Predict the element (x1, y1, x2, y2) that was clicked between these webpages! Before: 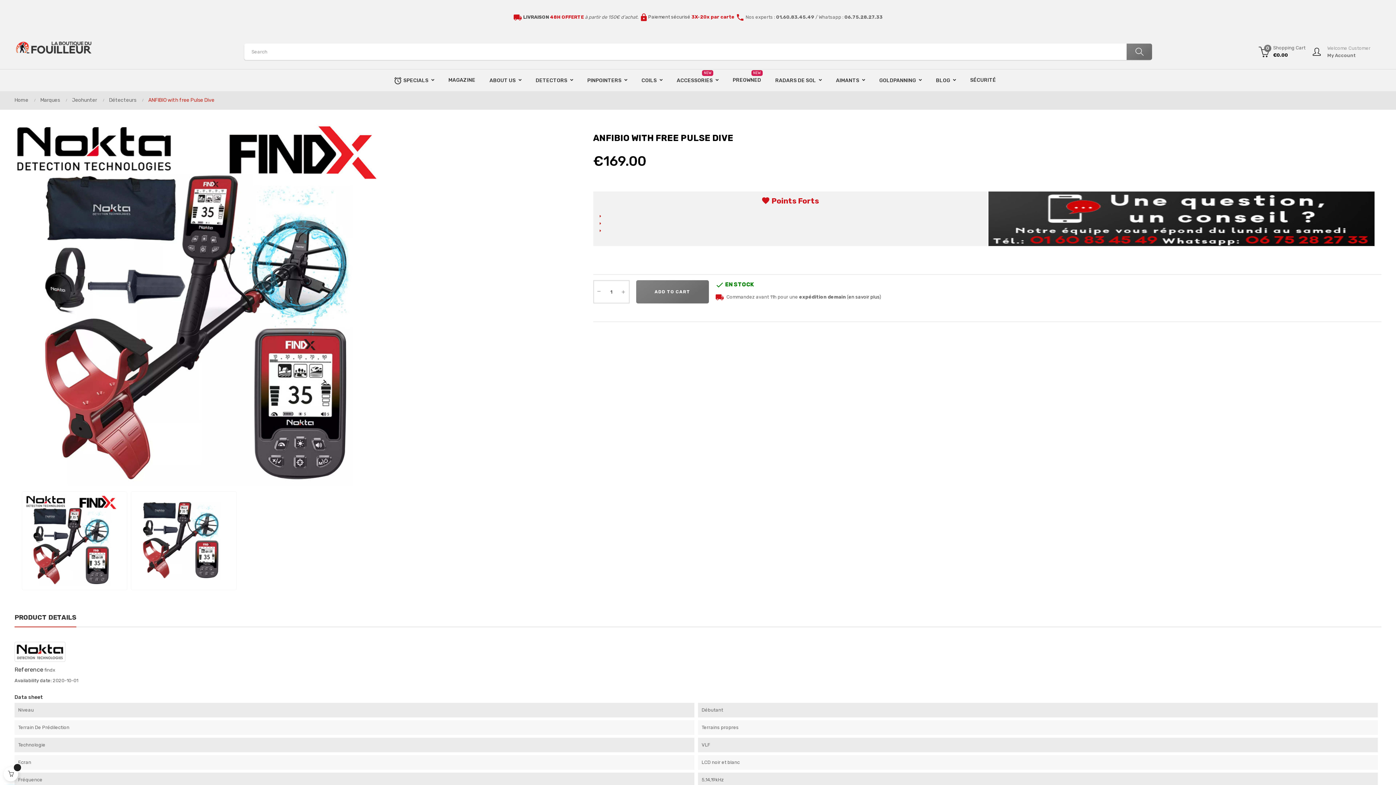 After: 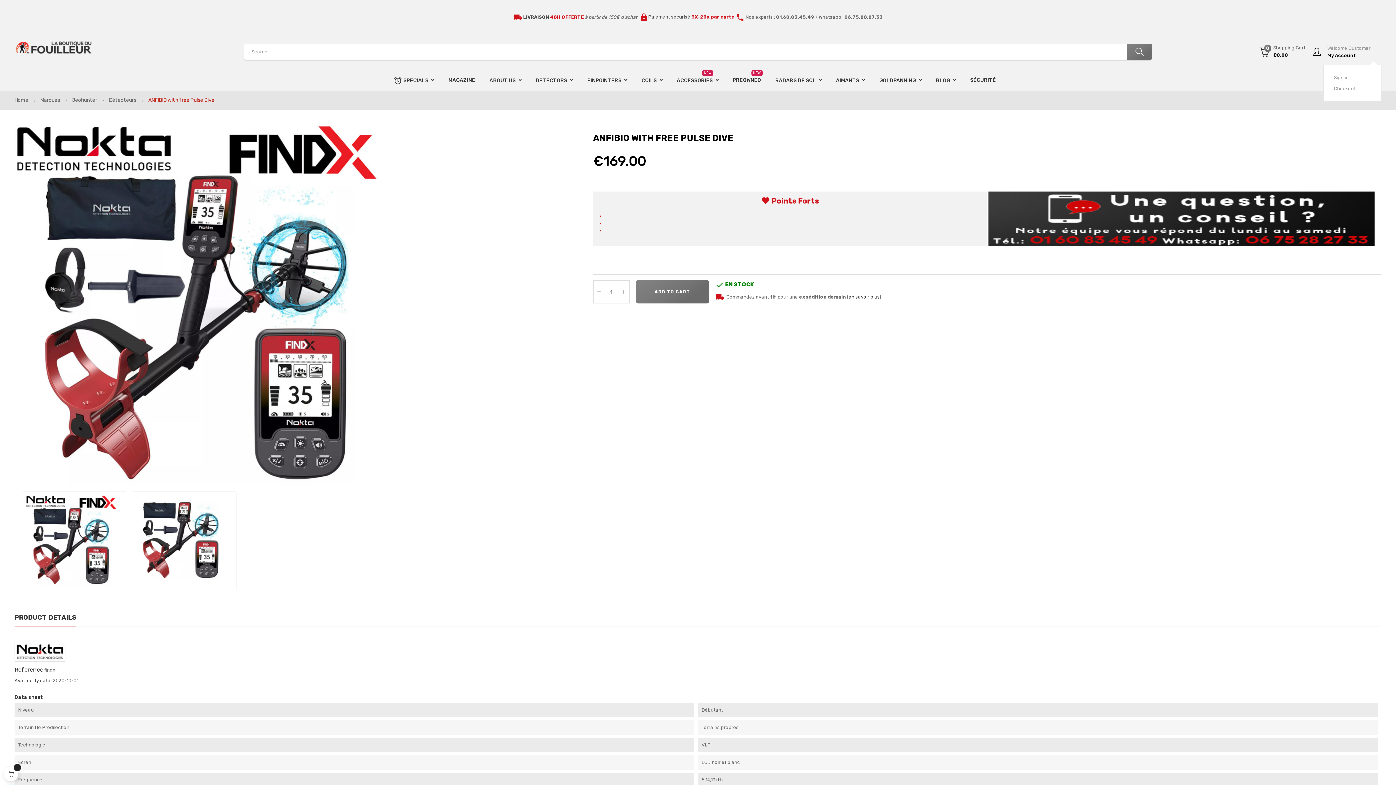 Action: bbox: (1305, 39, 1381, 64) label: Welcome Customer
My Account